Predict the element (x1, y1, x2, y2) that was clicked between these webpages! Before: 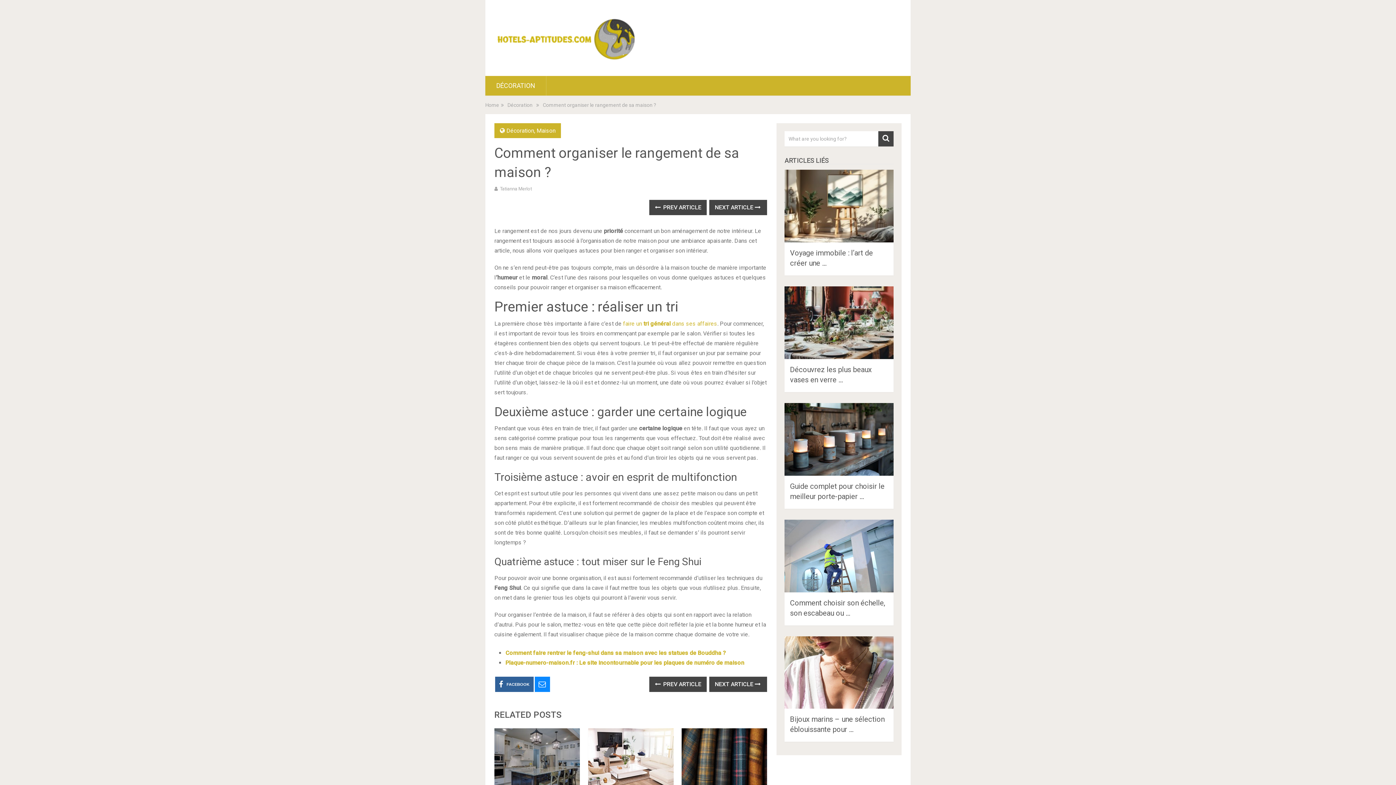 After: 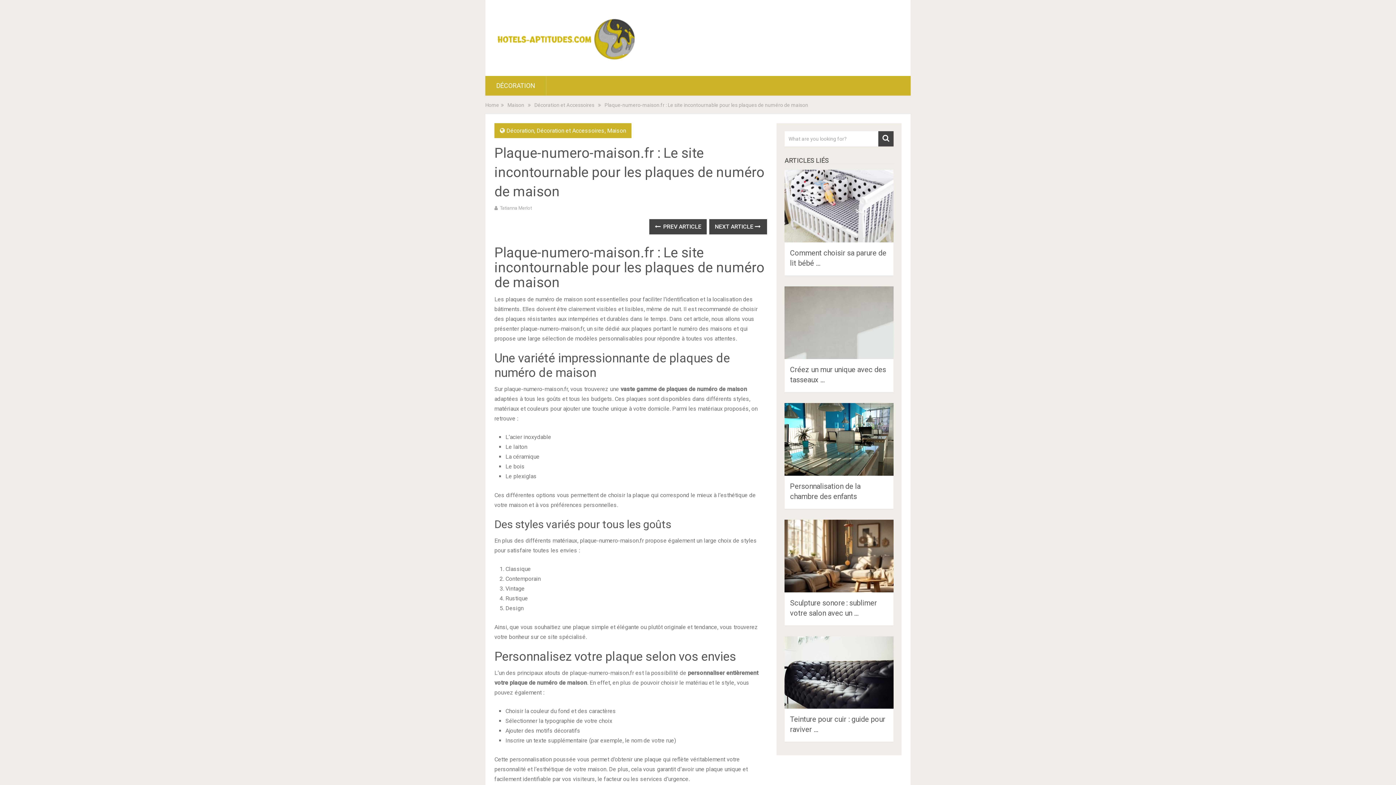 Action: label: Plaque-numero-maison.fr : Le site incontournable pour les plaques de numéro de maison bbox: (505, 659, 744, 666)